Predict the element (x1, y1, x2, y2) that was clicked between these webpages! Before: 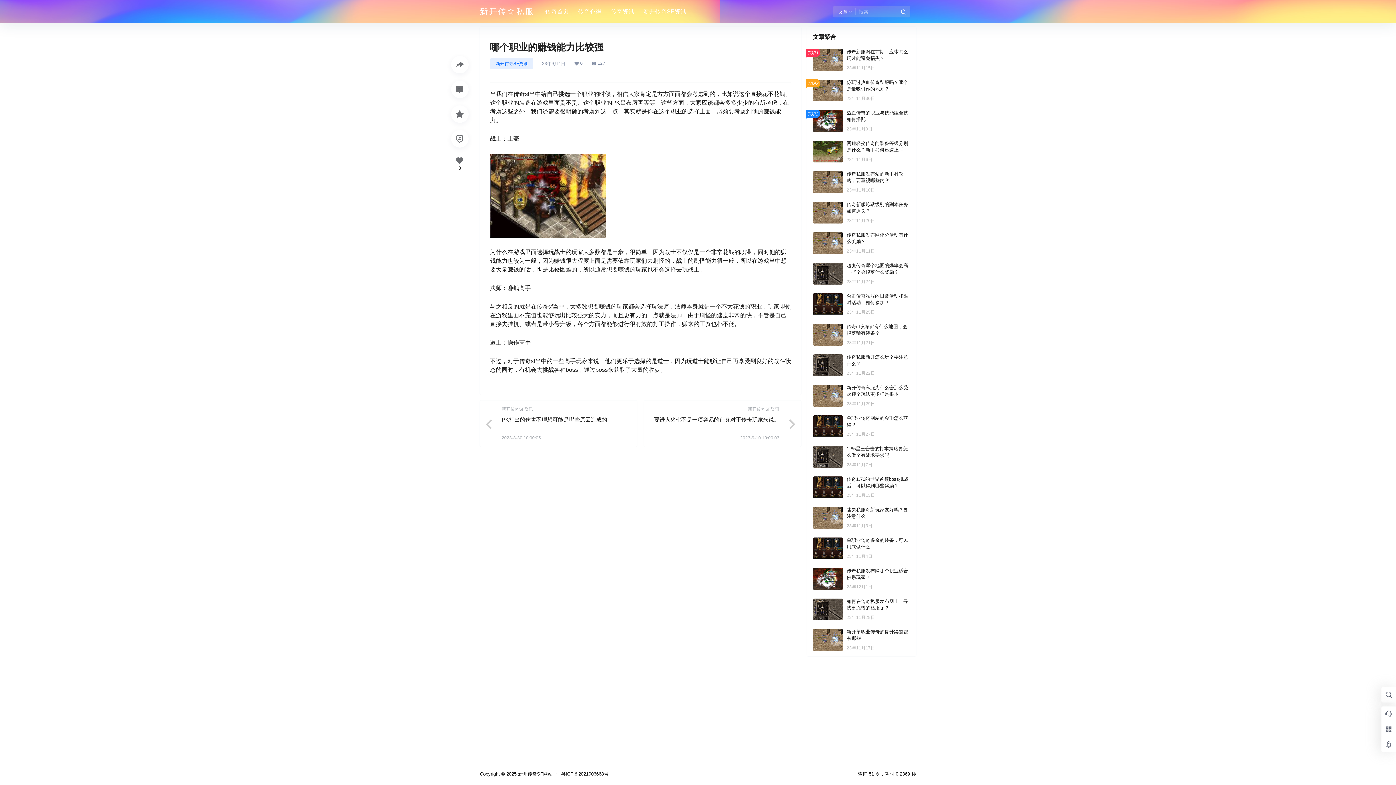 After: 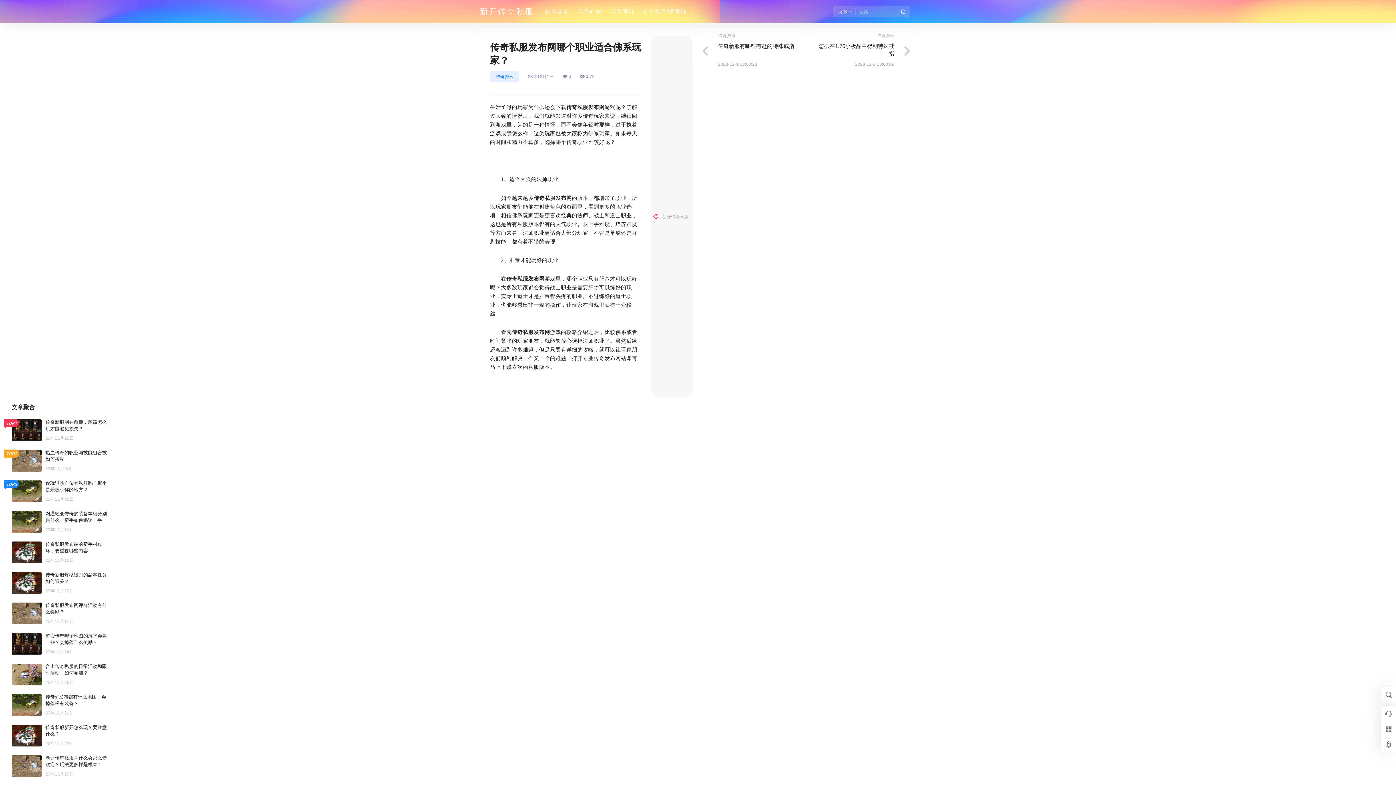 Action: bbox: (807, 562, 916, 595)